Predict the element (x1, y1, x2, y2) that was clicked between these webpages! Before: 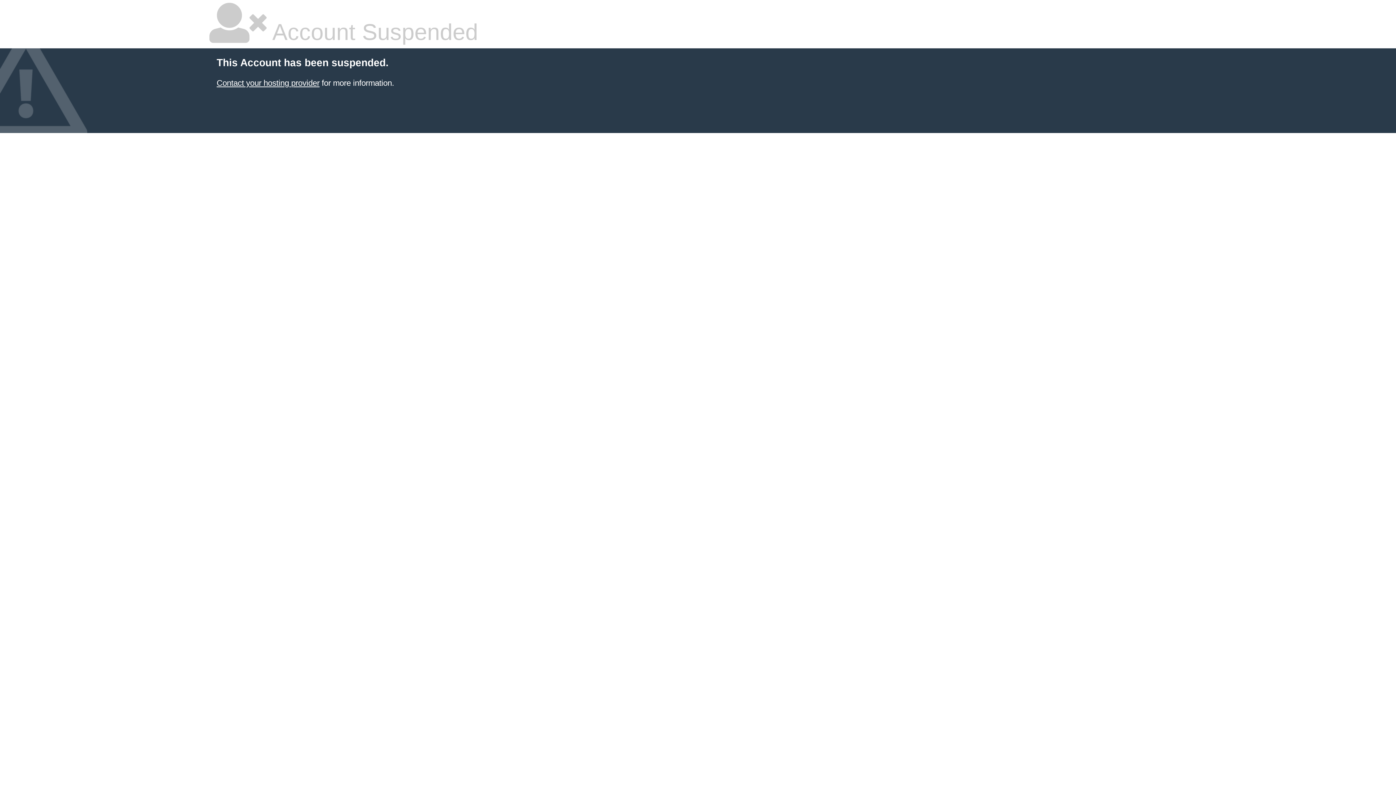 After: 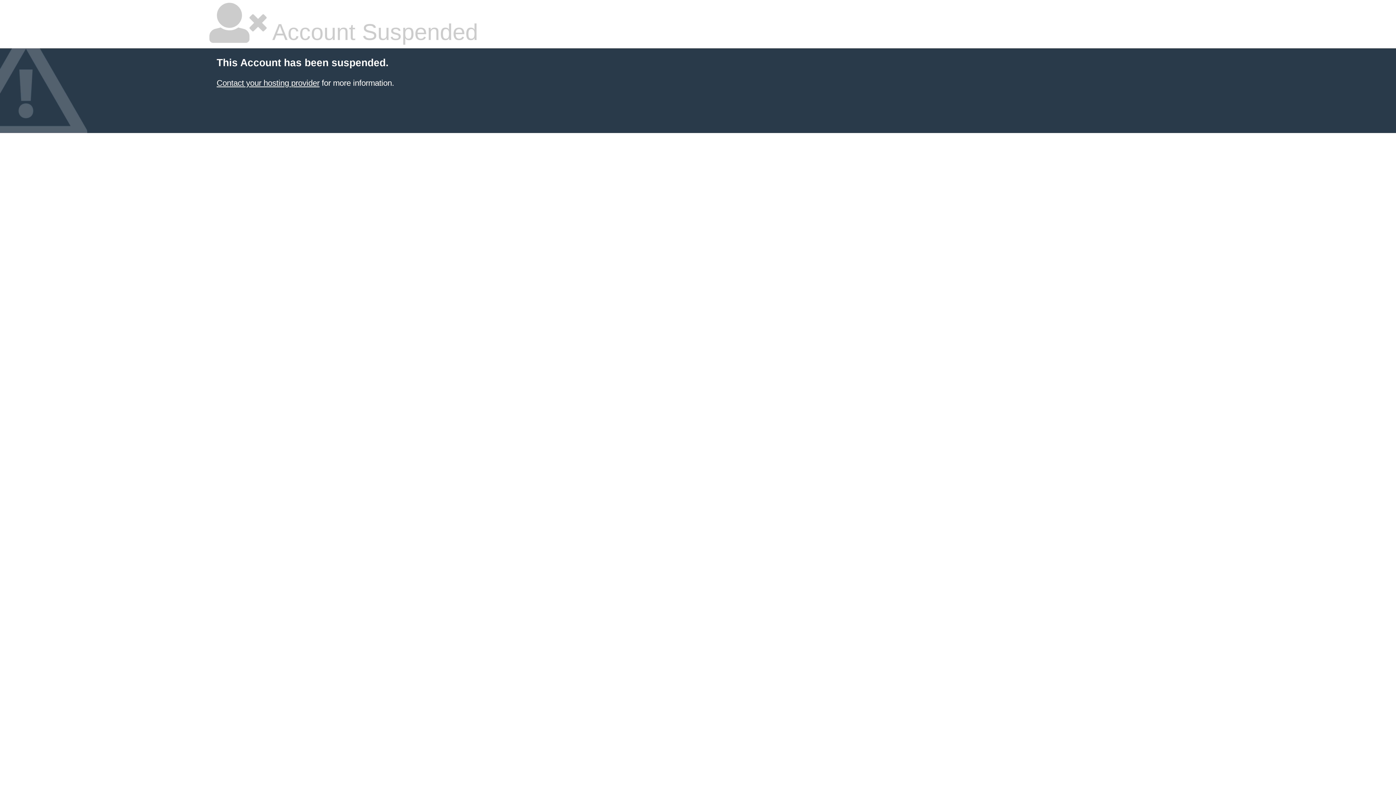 Action: bbox: (216, 78, 319, 87) label: Contact your hosting provider